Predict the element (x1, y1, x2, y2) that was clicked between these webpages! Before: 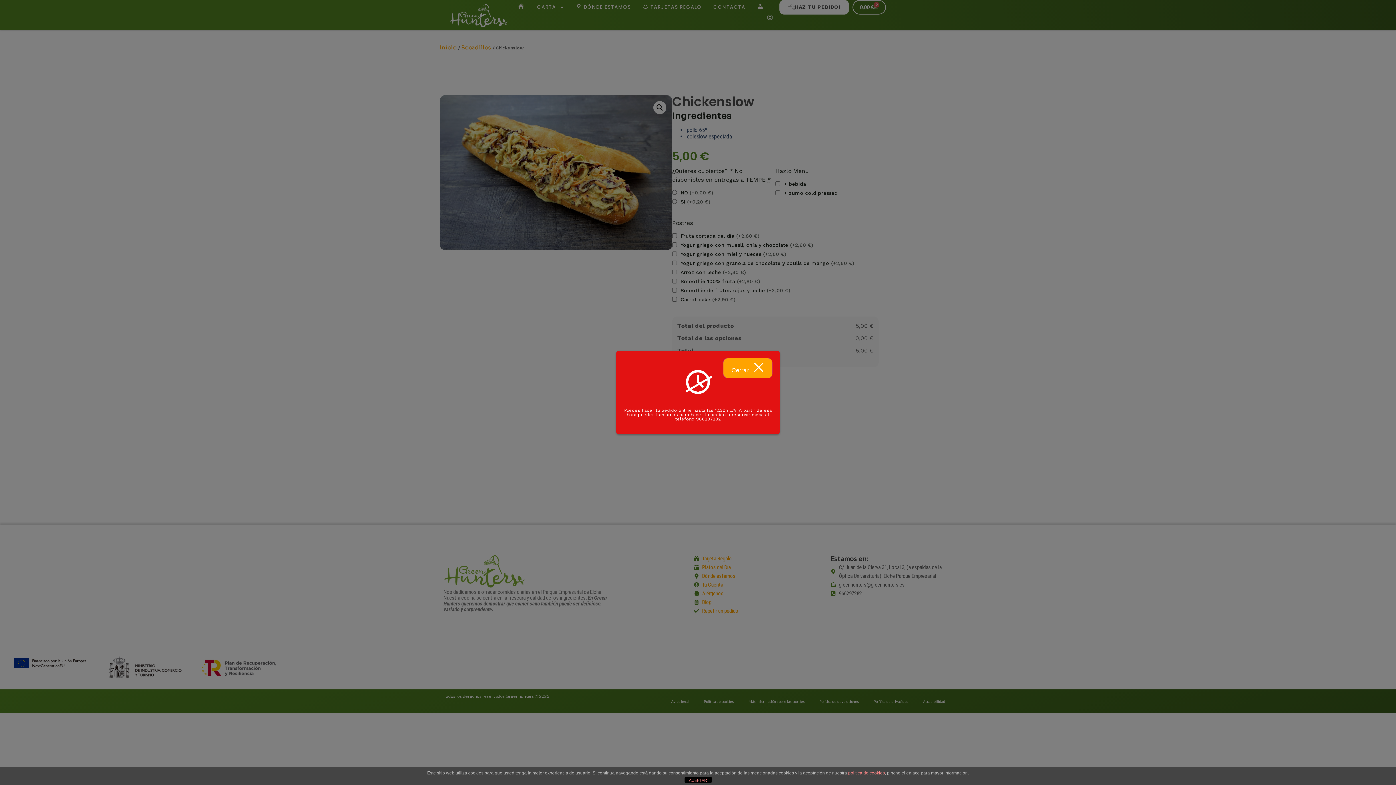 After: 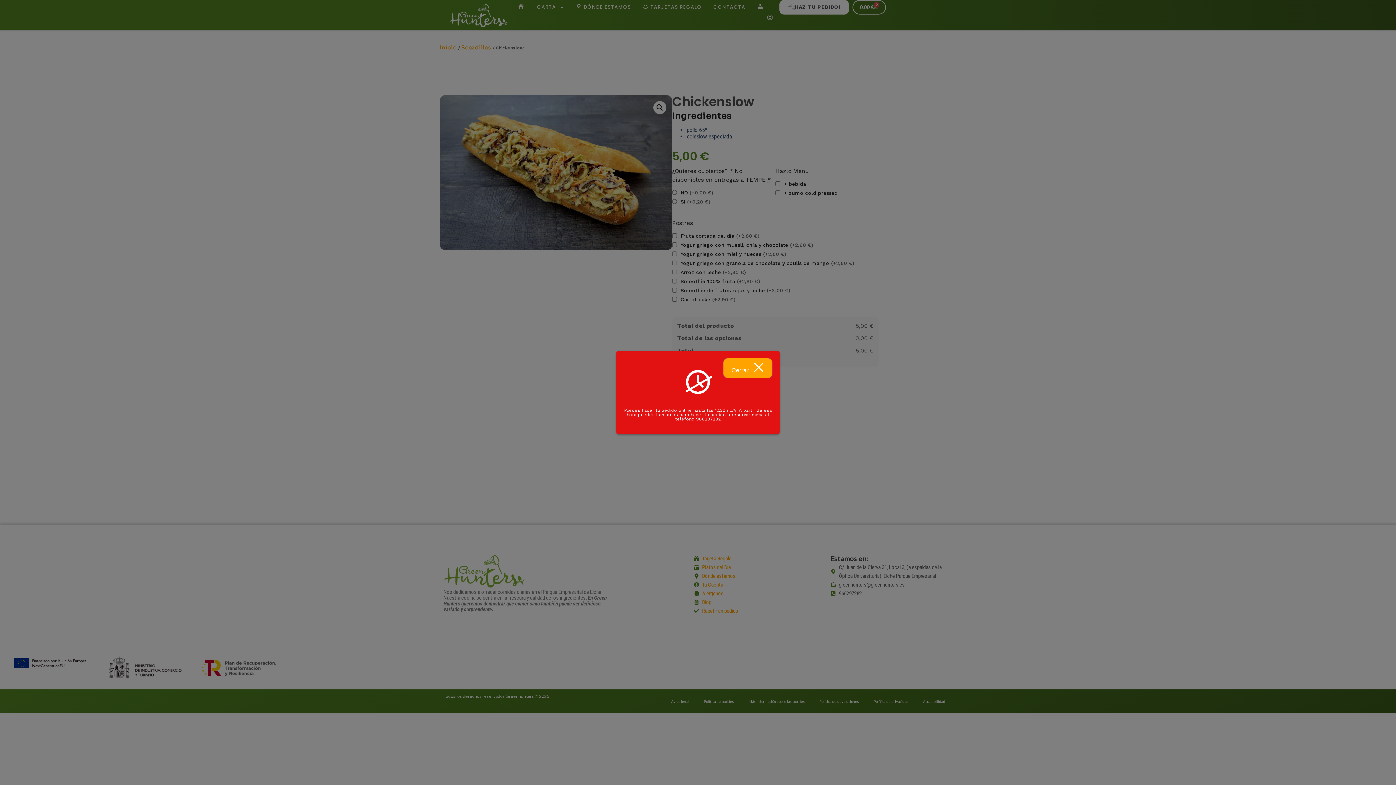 Action: bbox: (684, 777, 711, 783) label: ACEPTAR